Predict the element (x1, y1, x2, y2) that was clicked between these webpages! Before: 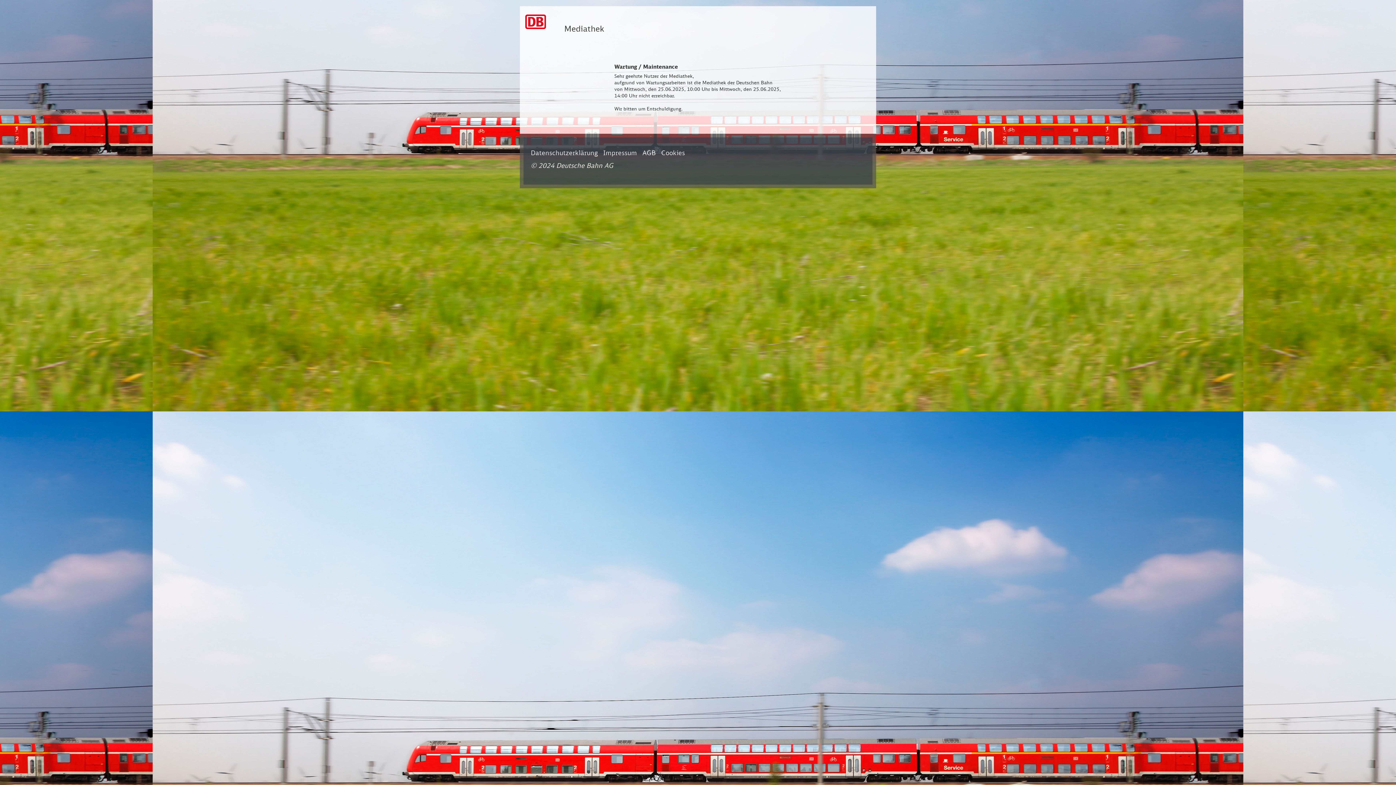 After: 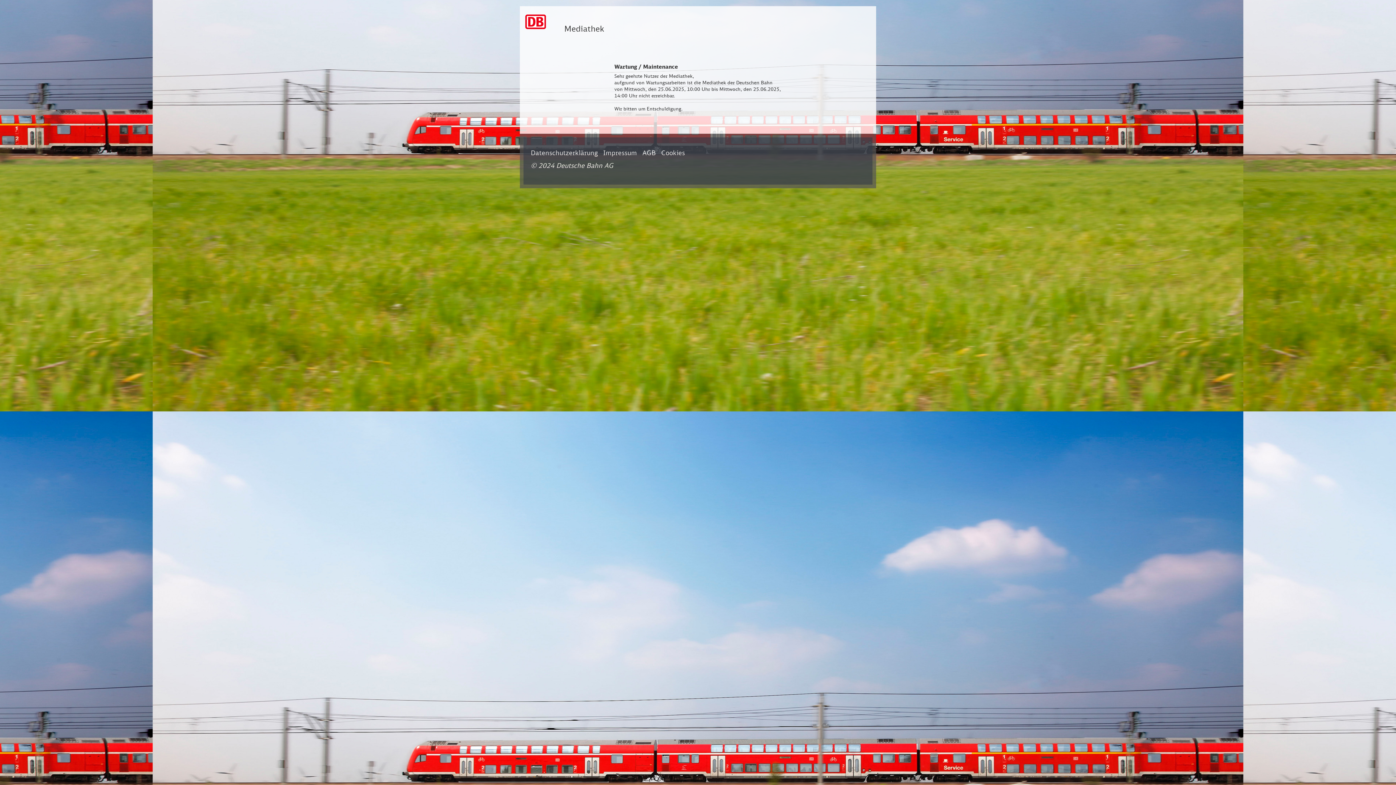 Action: bbox: (661, 148, 685, 157) label: Cookies